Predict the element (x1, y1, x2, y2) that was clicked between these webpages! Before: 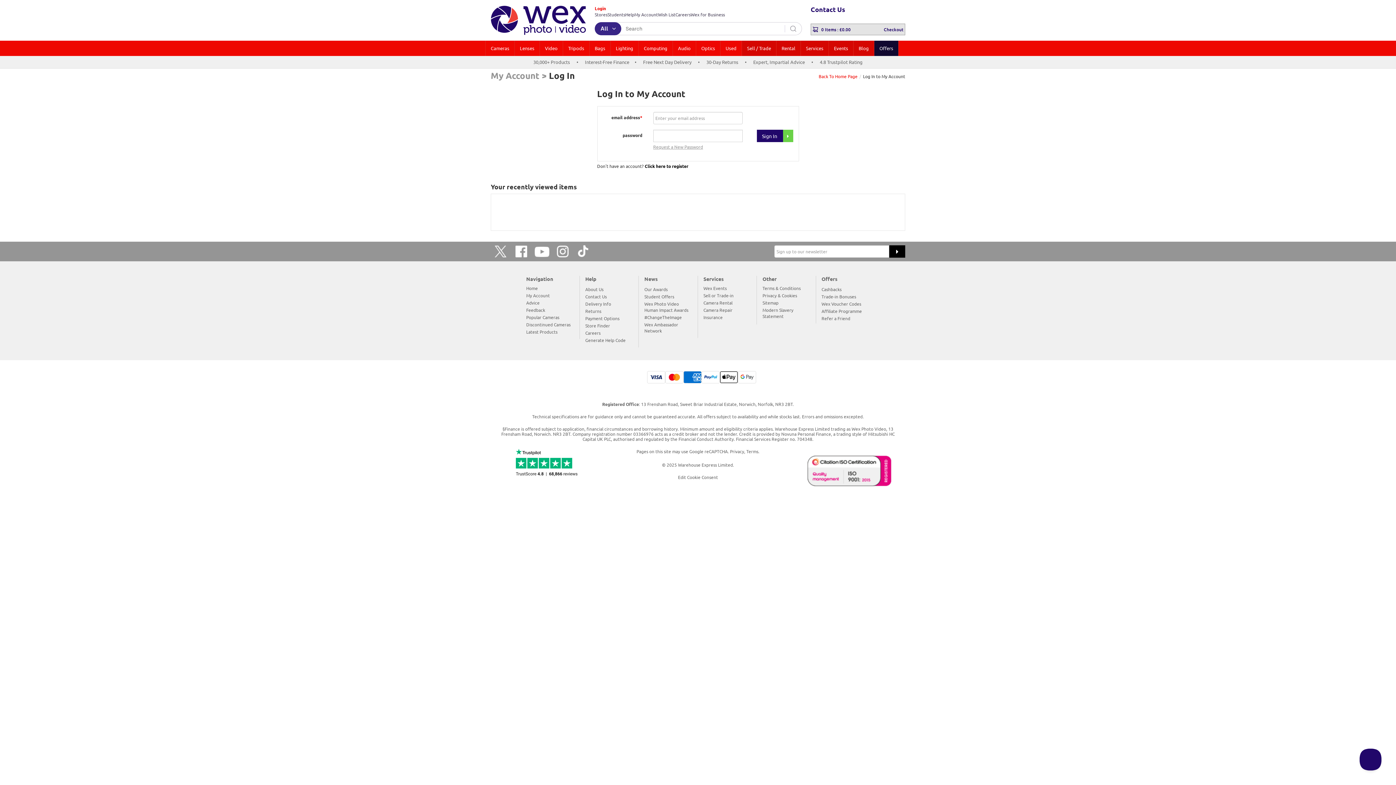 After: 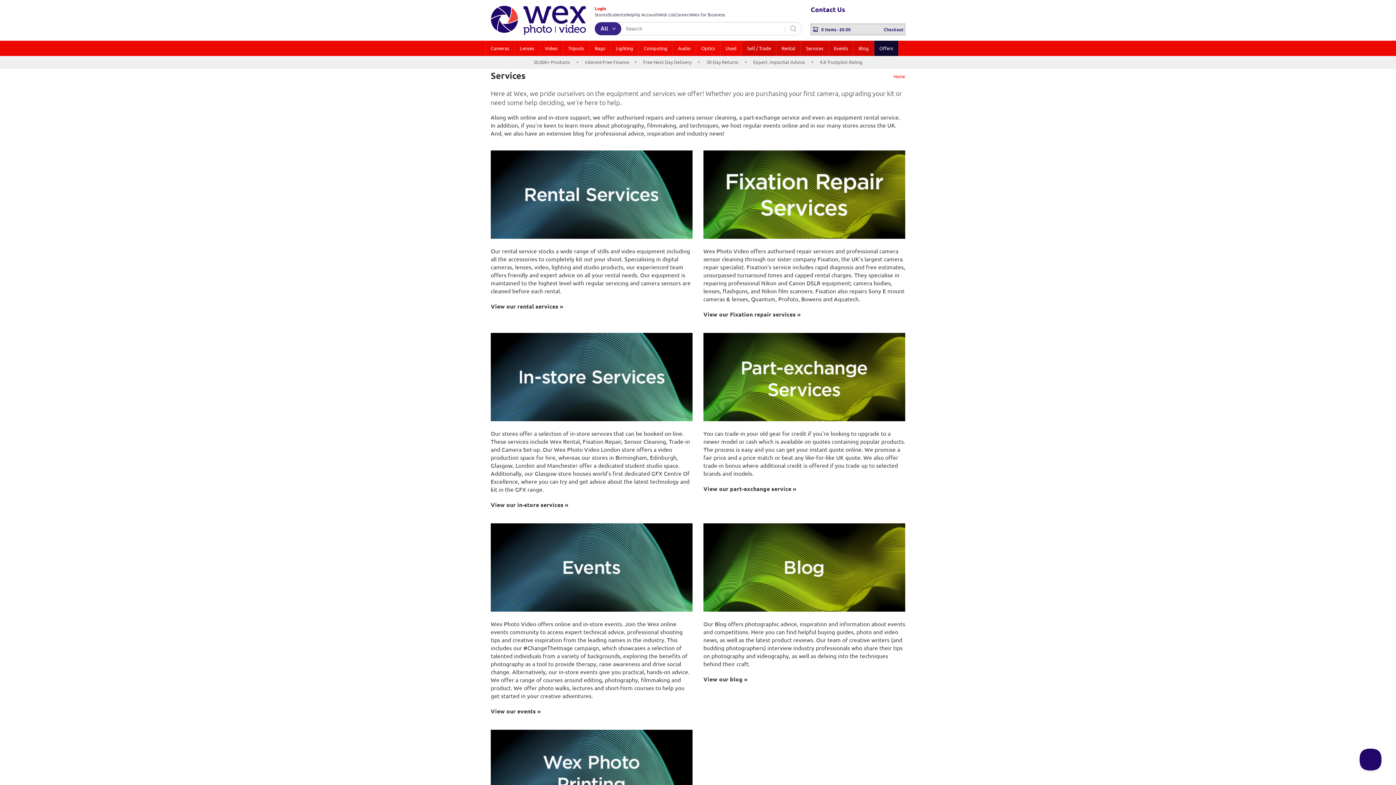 Action: label: Services bbox: (801, 40, 828, 56)